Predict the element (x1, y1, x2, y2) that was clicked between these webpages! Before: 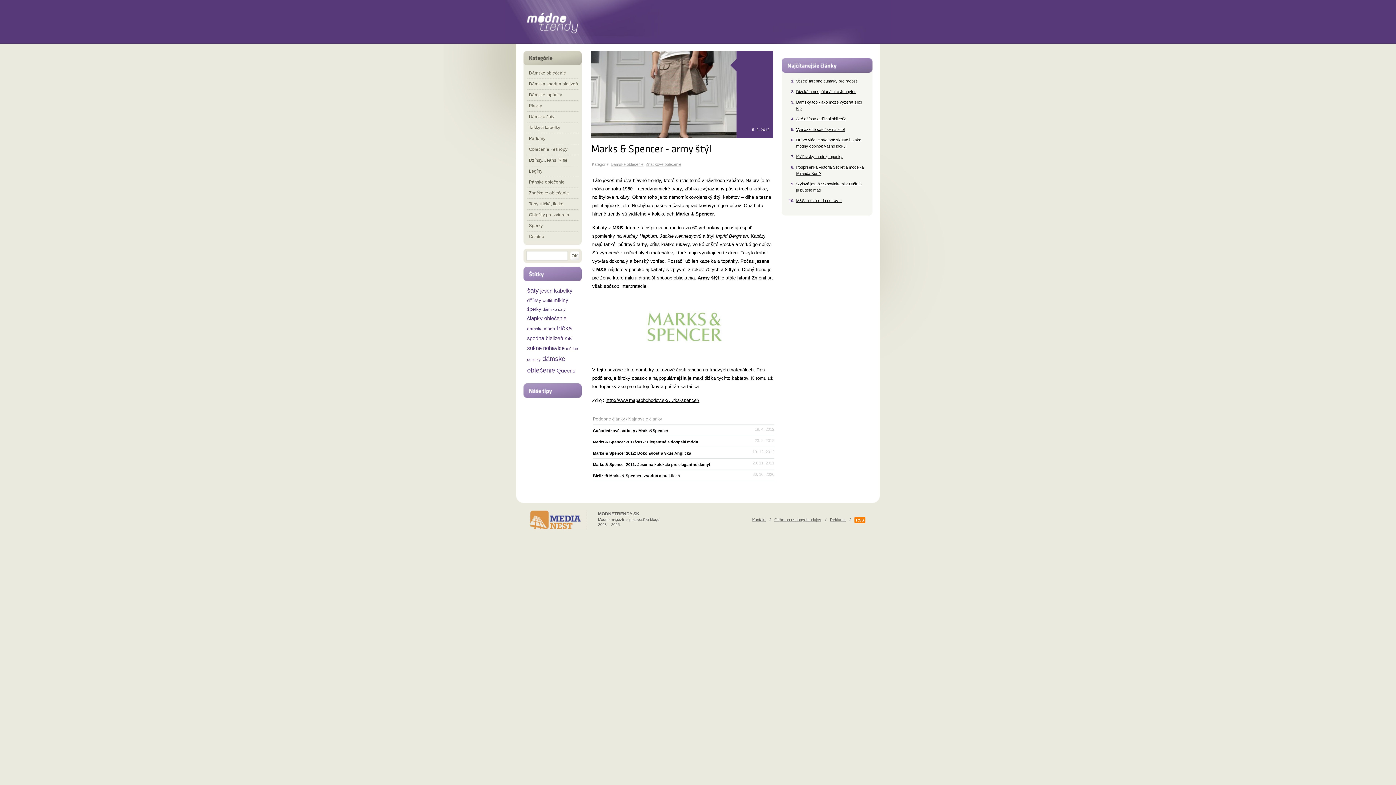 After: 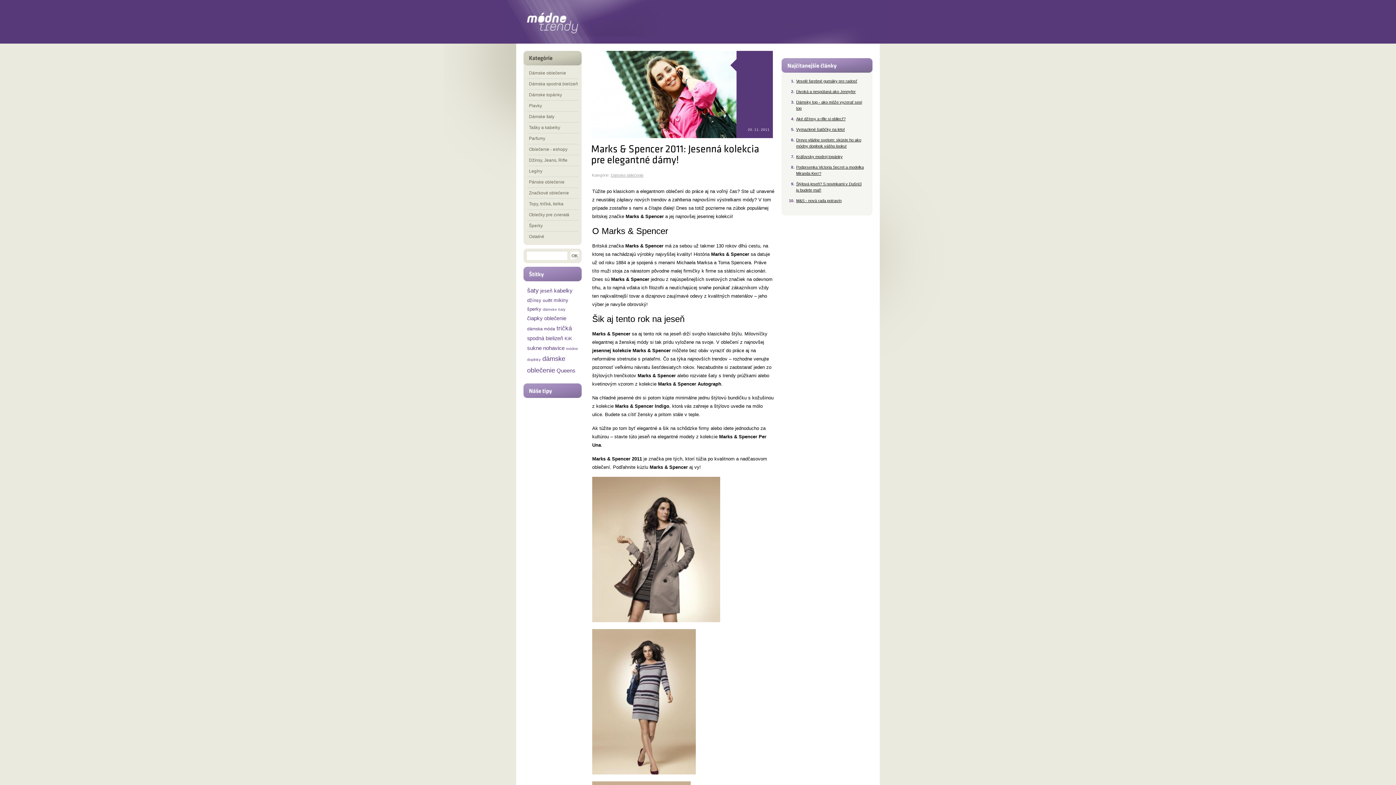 Action: label: Marks & Spencer 2011: Jesenná kolekcia pre elegantné dámy! bbox: (593, 462, 710, 466)